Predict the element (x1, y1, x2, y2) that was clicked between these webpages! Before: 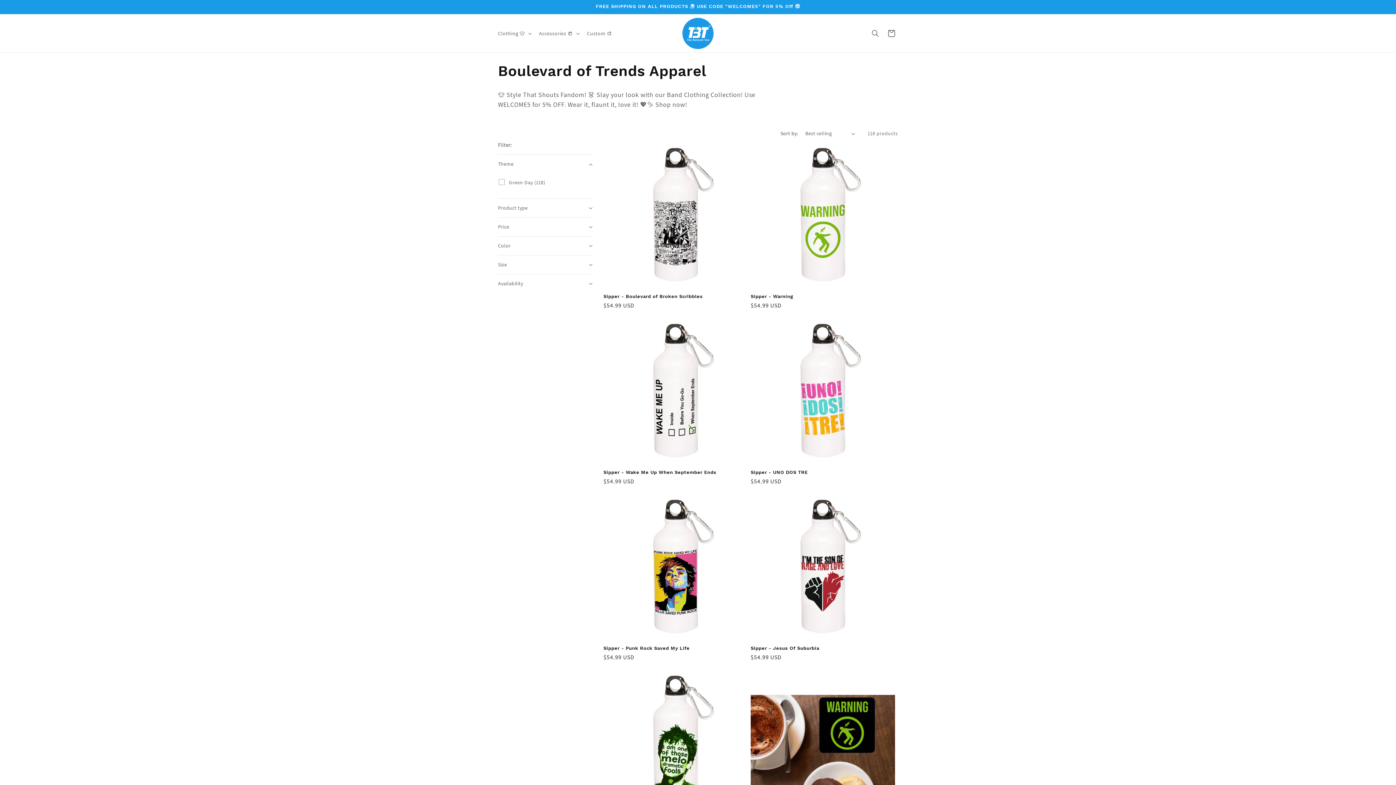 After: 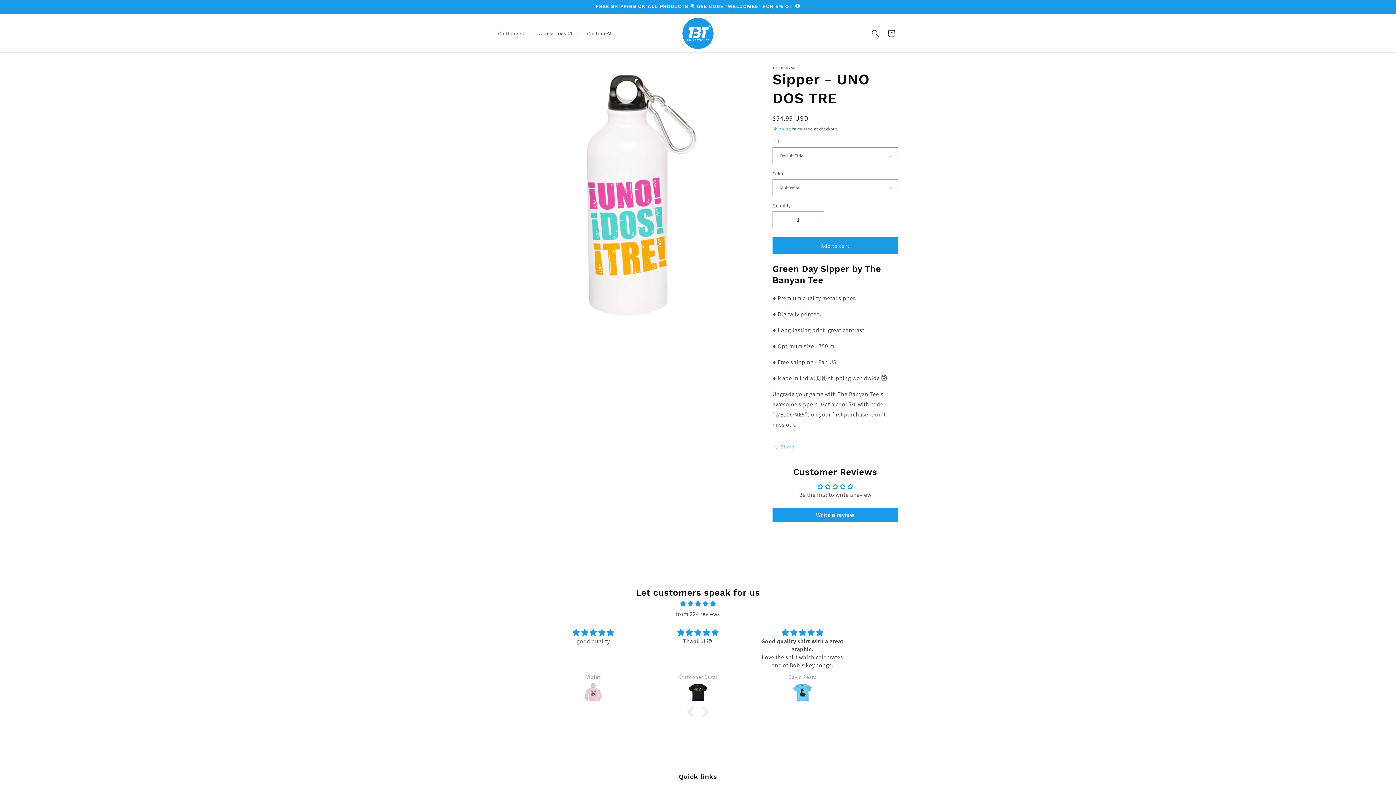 Action: bbox: (750, 469, 895, 475) label: Sipper - UNO DOS TRE